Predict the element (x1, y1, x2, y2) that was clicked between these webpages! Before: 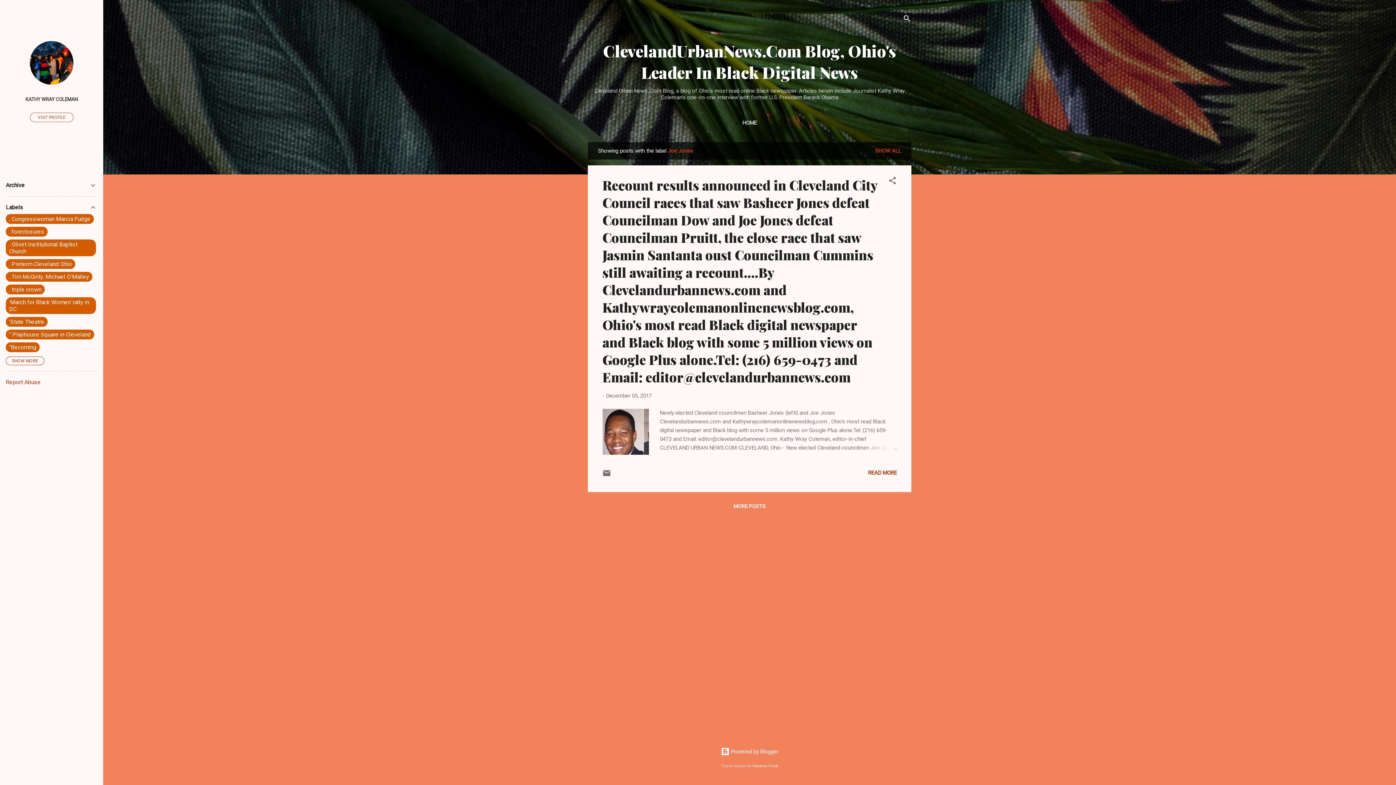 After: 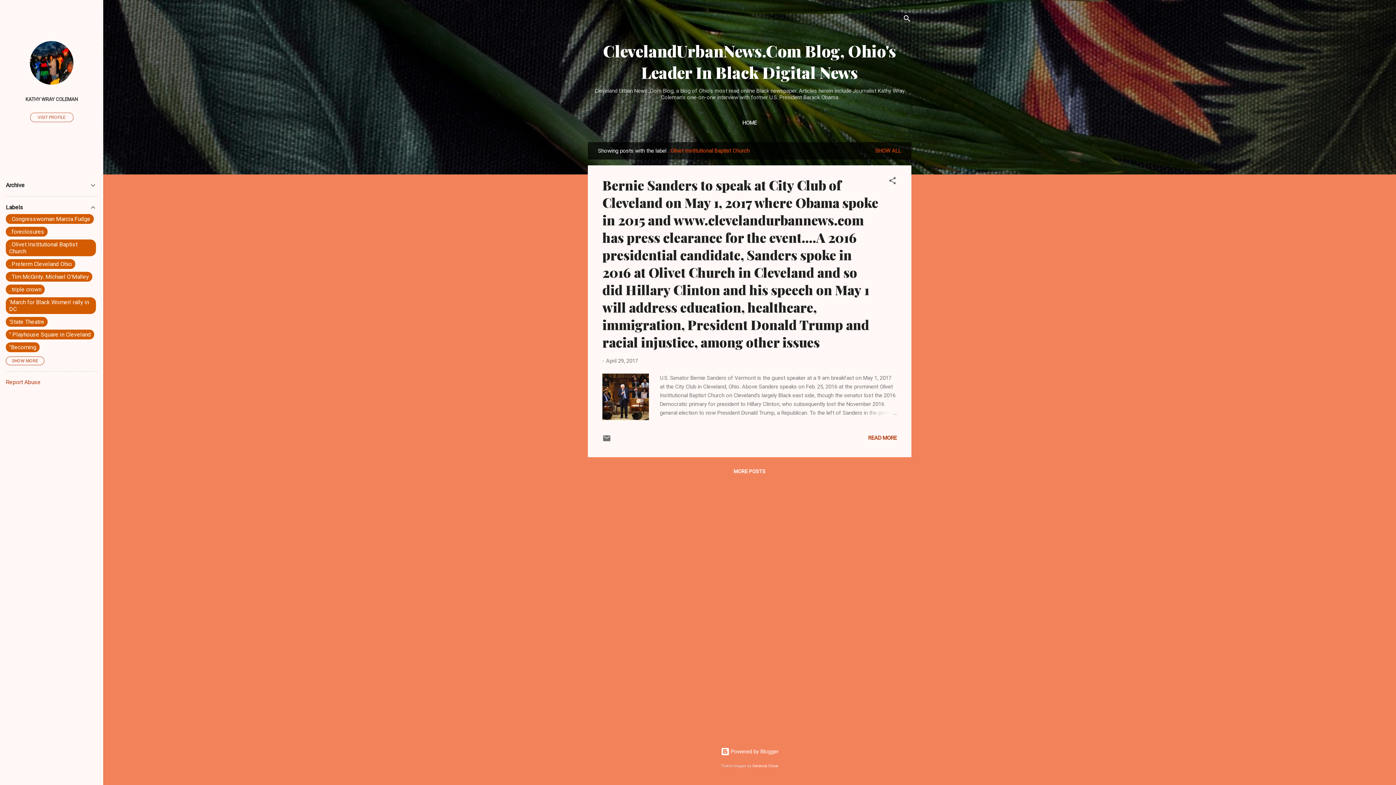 Action: label: . Olivet Institutional Baptist Church bbox: (9, 241, 92, 254)